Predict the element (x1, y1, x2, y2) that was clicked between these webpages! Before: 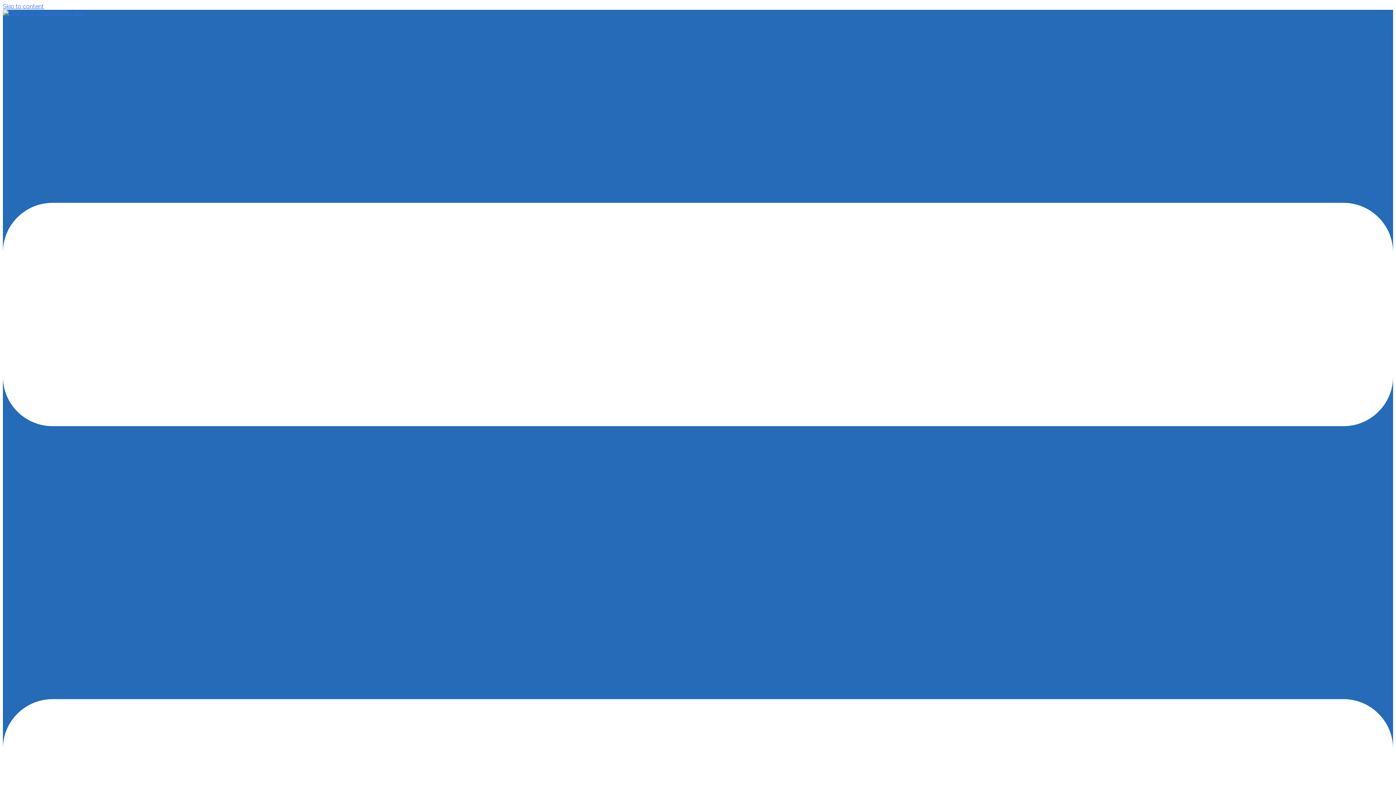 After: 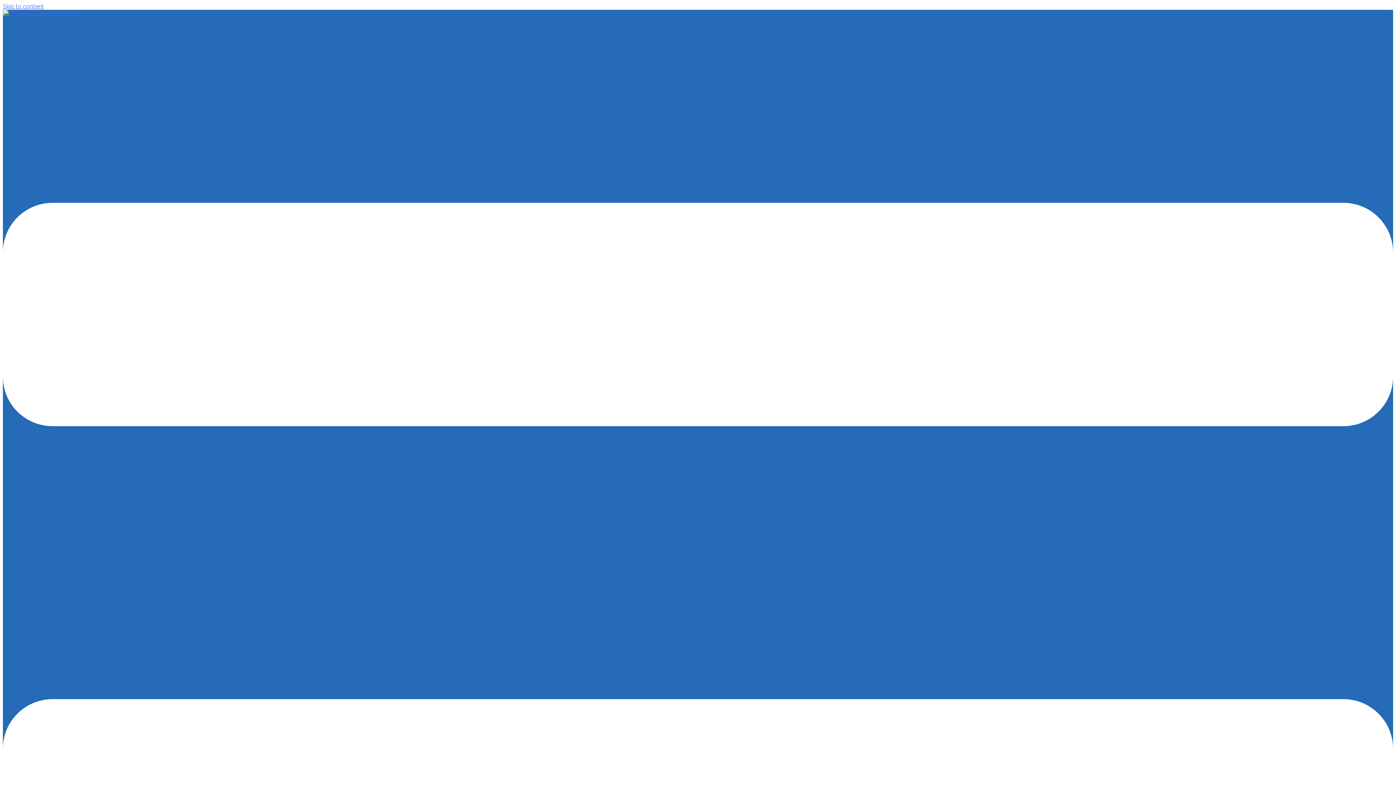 Action: bbox: (2, 9, 83, 16)